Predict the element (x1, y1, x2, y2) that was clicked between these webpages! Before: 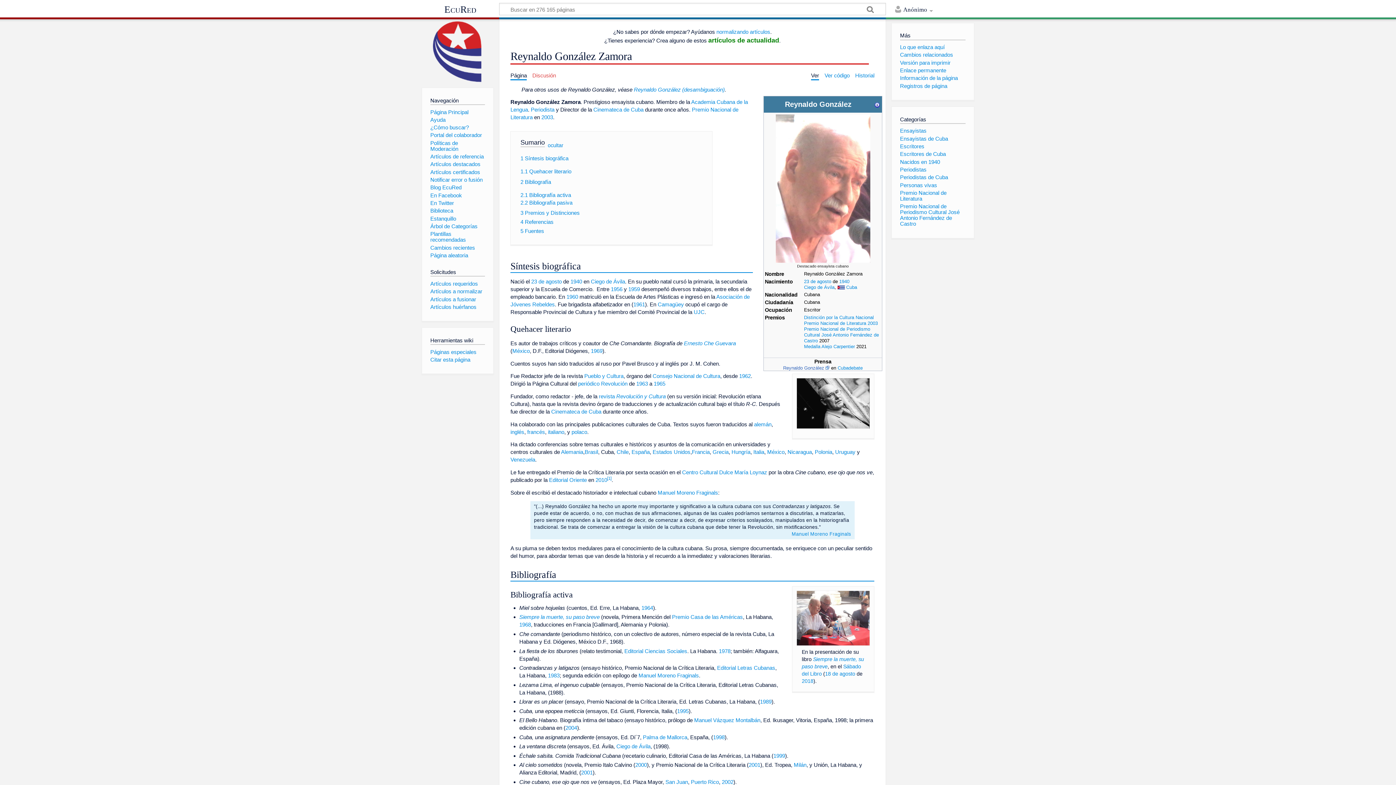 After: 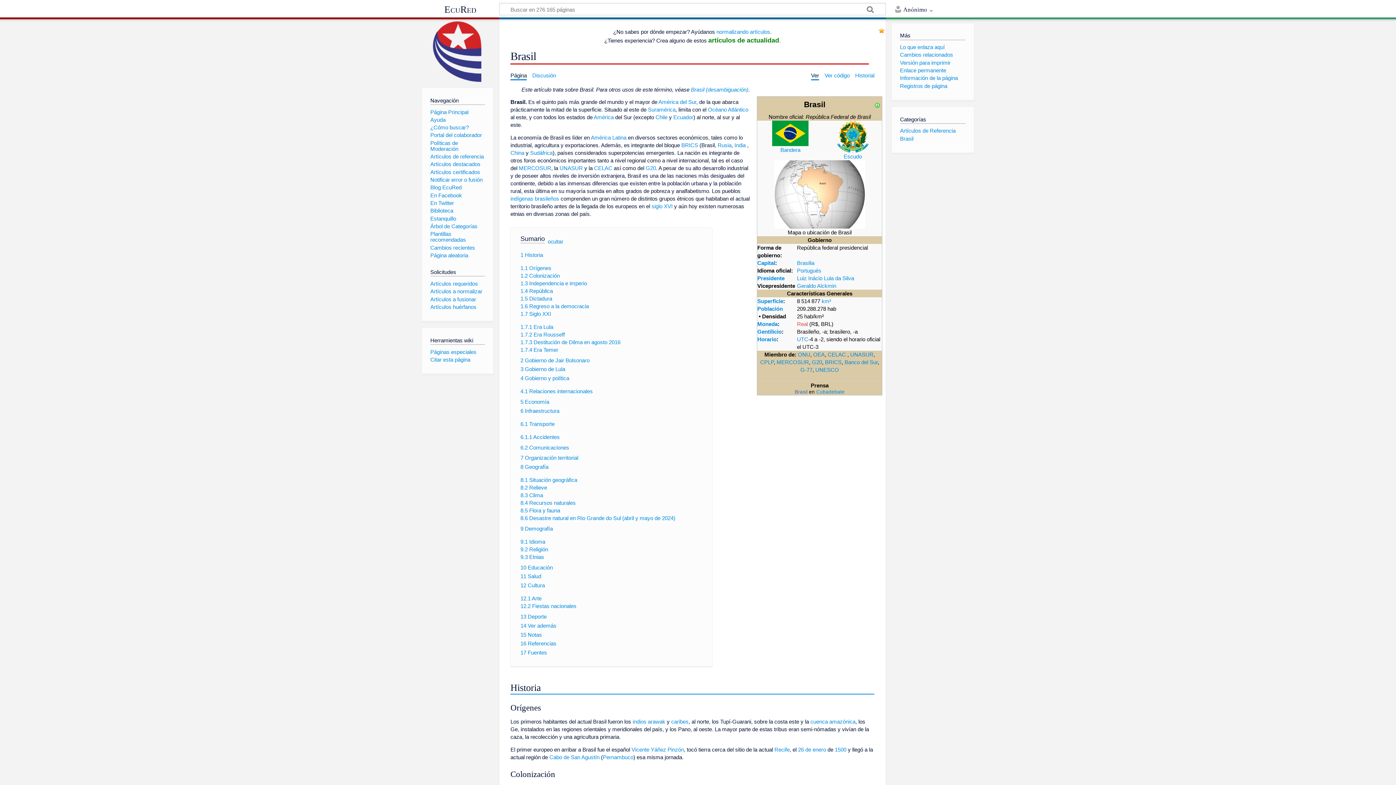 Action: label: Brasil bbox: (584, 449, 598, 455)